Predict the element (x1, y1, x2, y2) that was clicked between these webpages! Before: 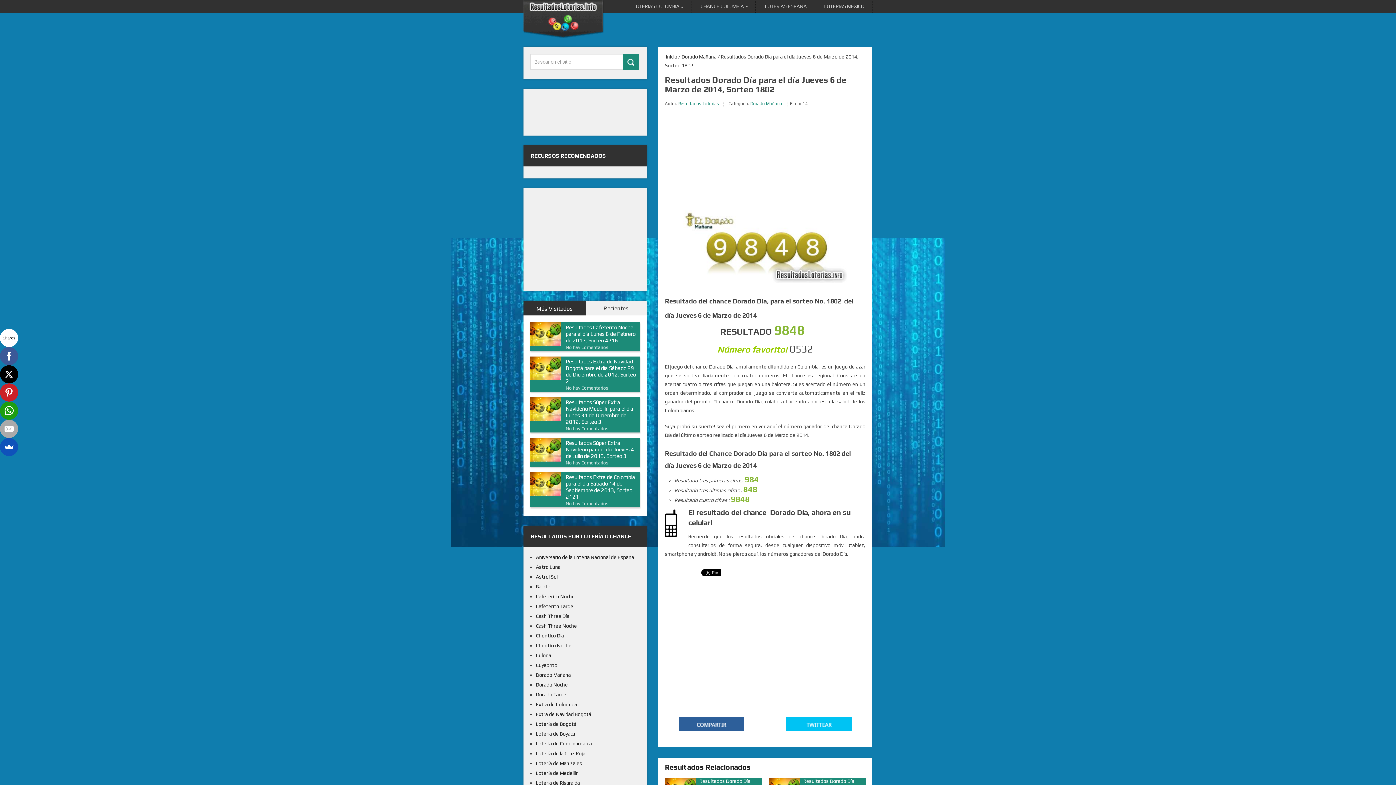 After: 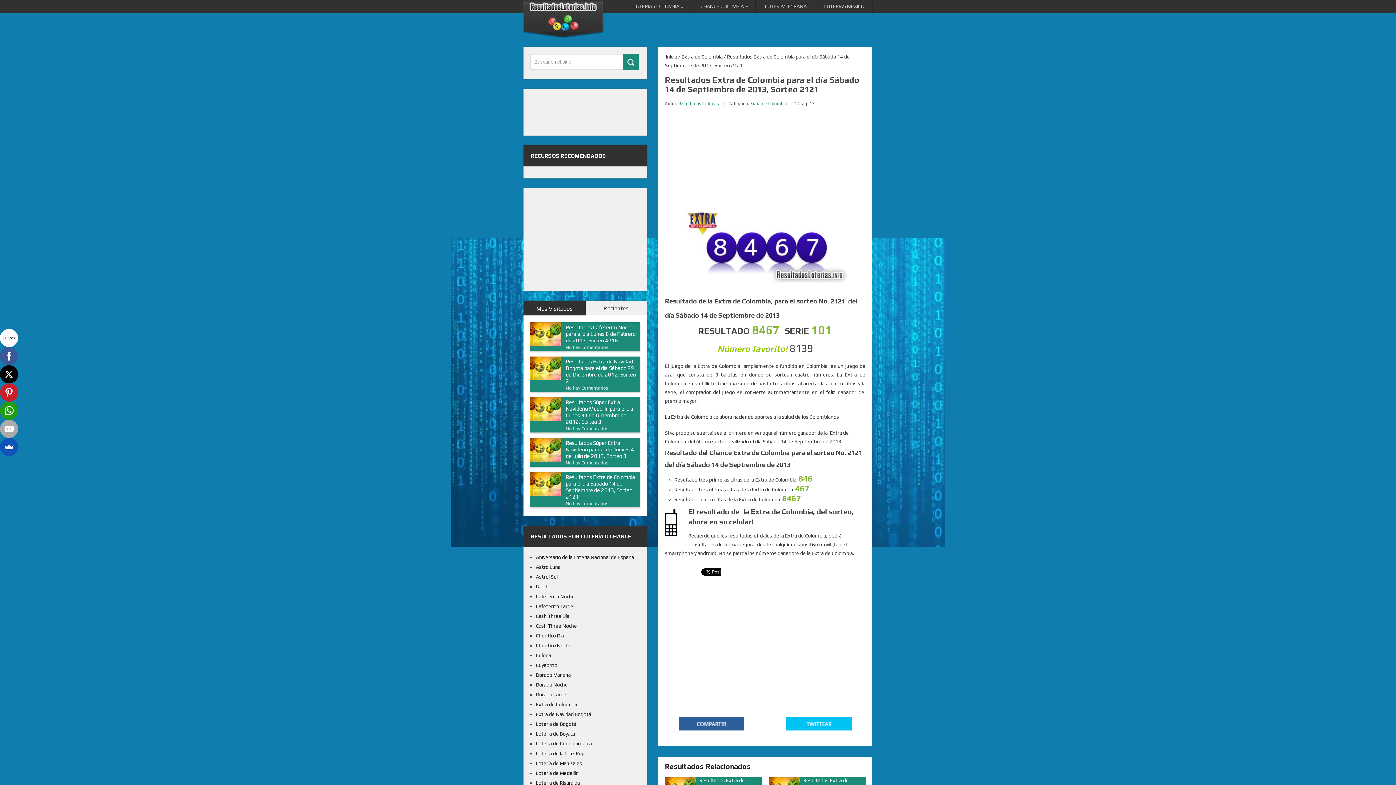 Action: label: Resultados Extra de Colombia para el día Sábado 14 de Septiembre de 2013, Sorteo 2121 bbox: (565, 474, 635, 500)